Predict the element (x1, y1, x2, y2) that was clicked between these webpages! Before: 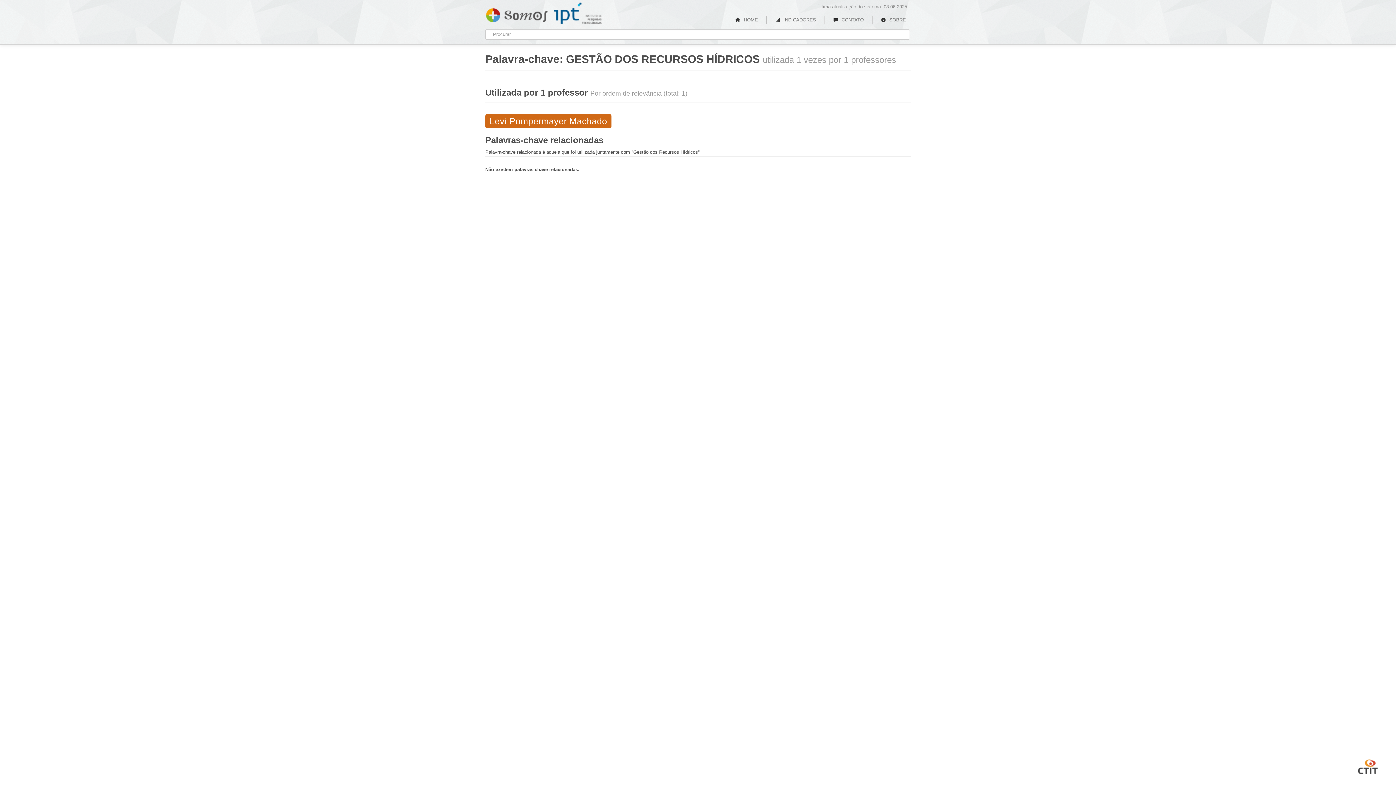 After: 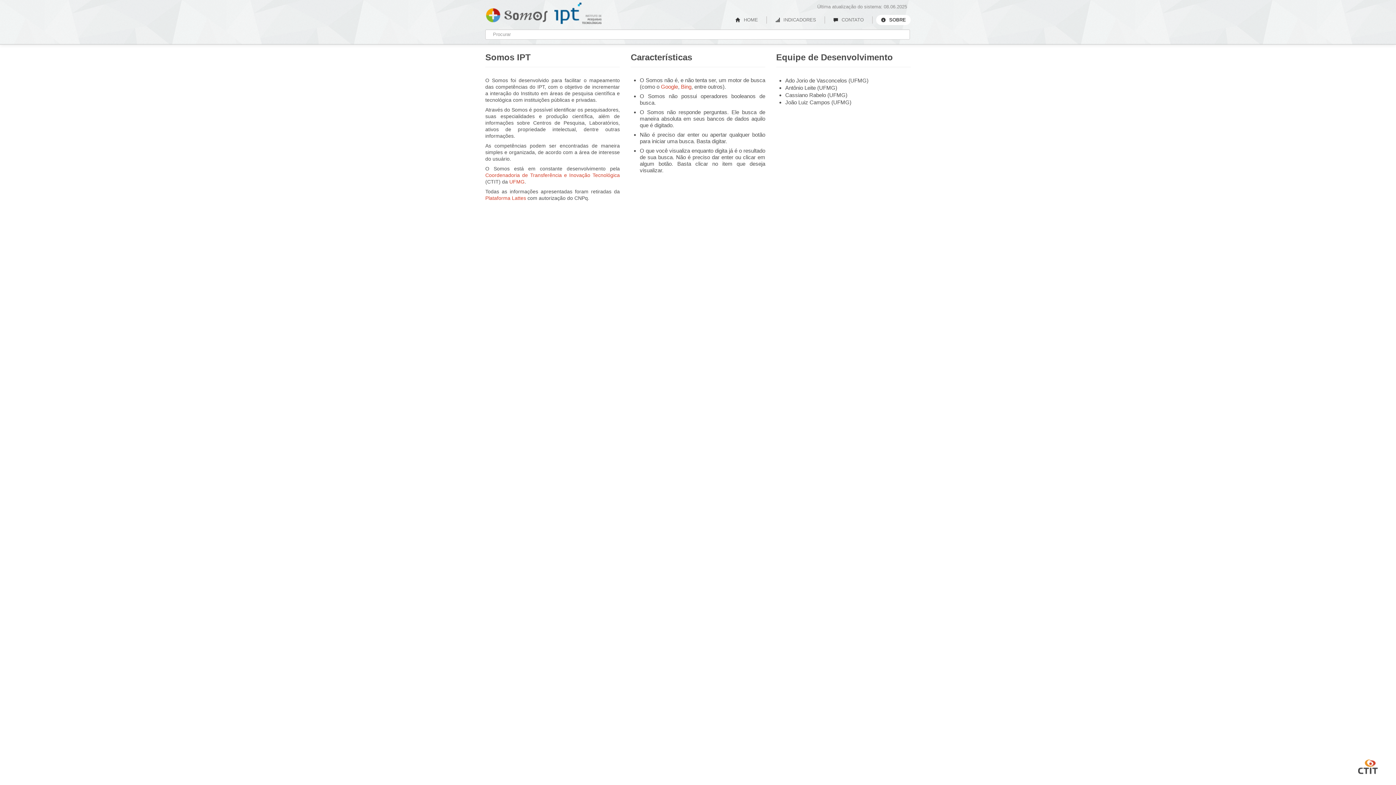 Action: bbox: (876, 14, 910, 25) label:  SOBRE